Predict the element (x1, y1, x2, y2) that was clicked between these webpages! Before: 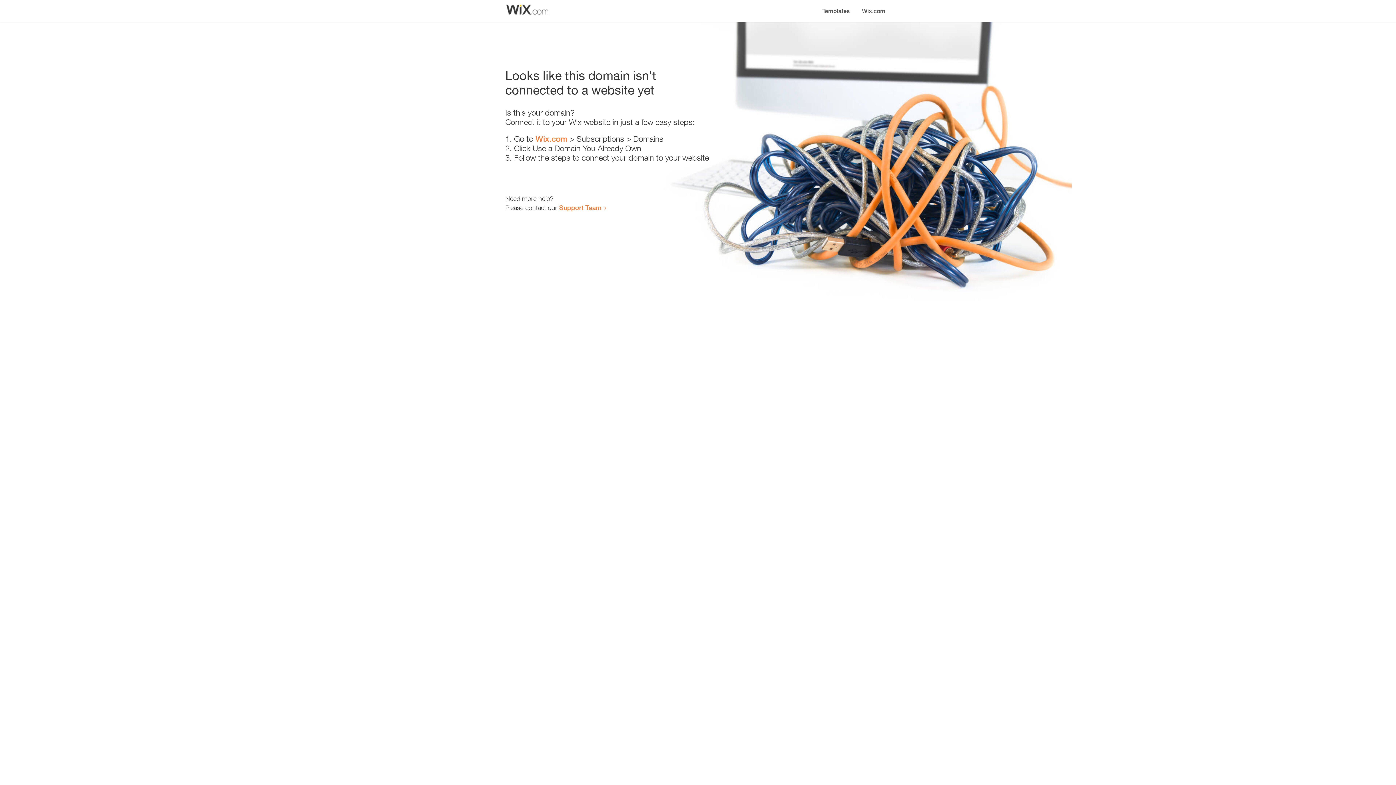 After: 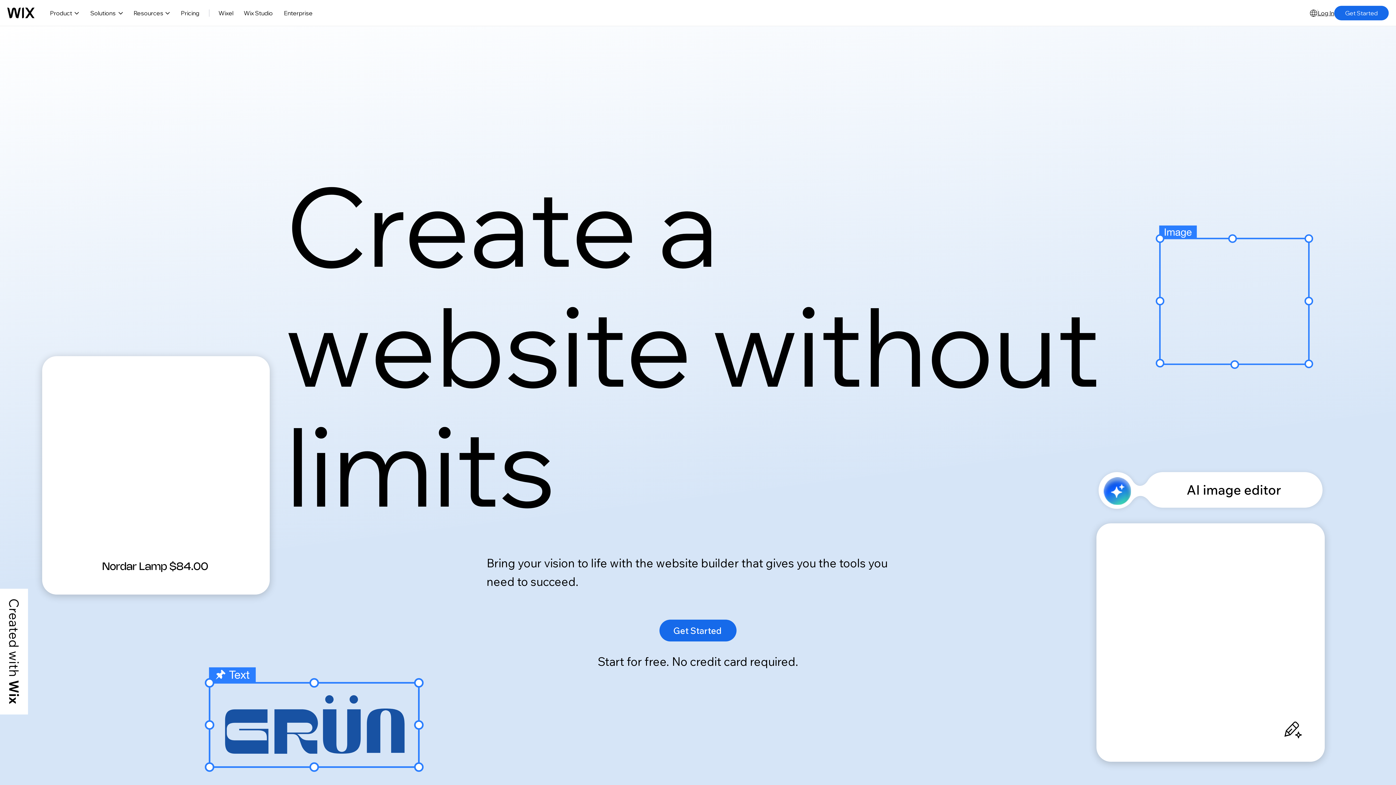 Action: label: Wix.com bbox: (856, 0, 890, 14)